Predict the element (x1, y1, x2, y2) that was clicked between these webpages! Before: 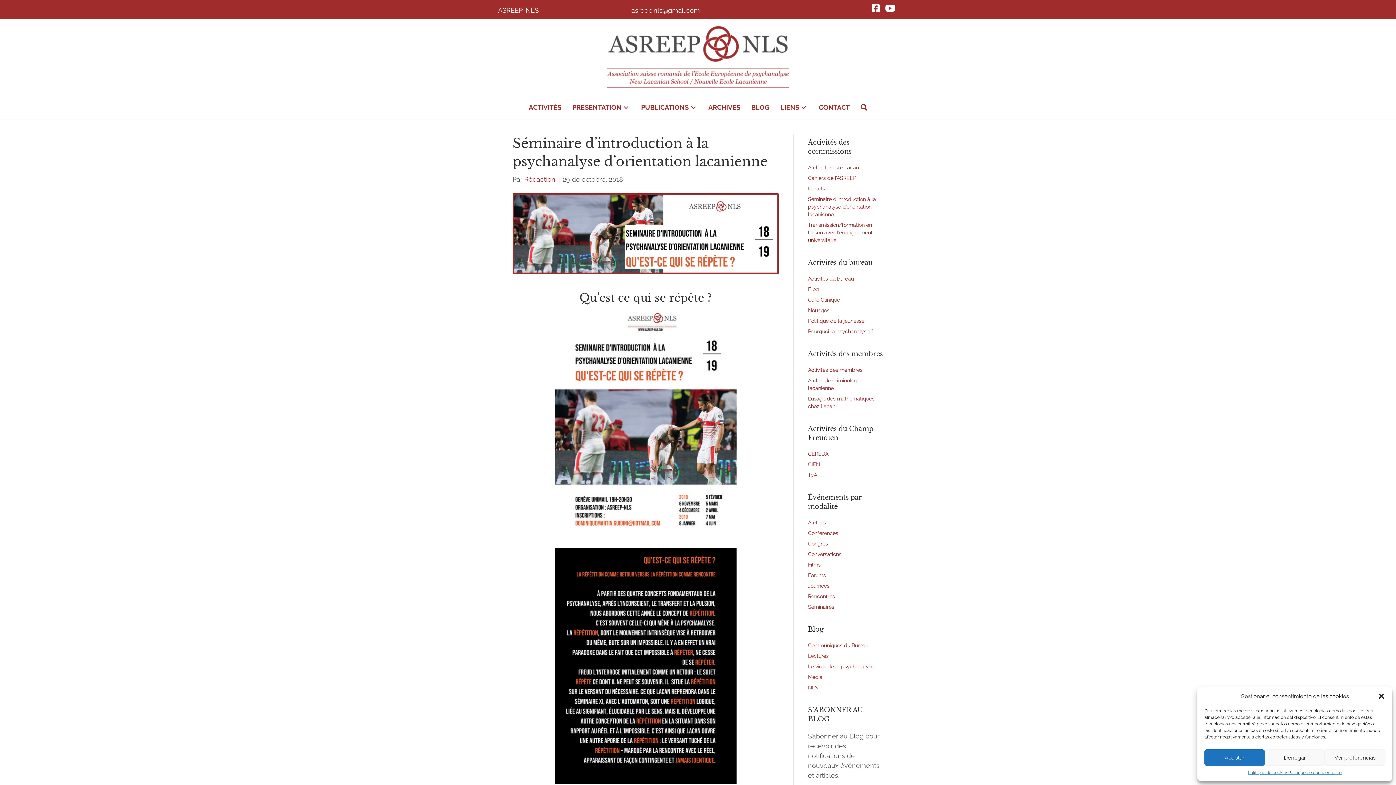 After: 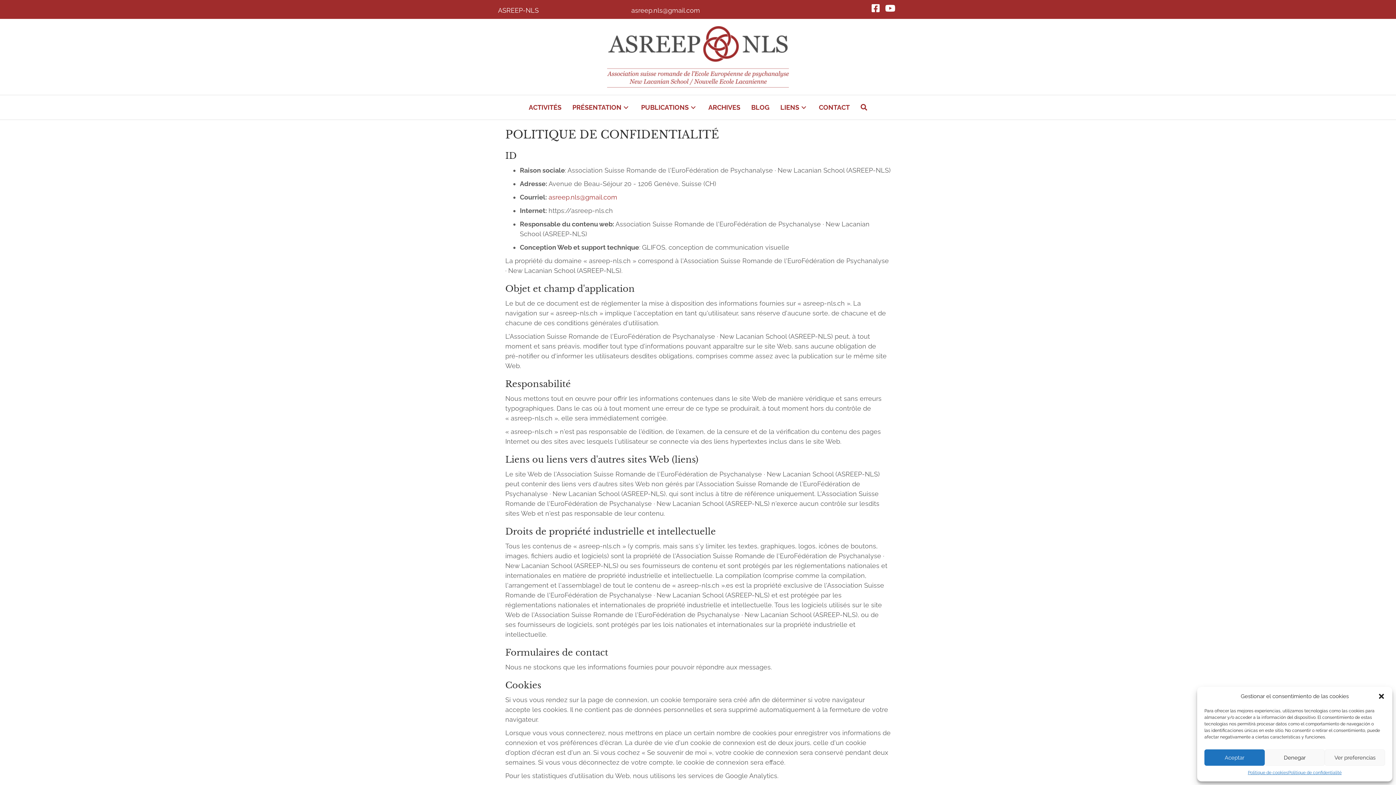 Action: label: Politique de confidentialité bbox: (1288, 769, 1342, 776)